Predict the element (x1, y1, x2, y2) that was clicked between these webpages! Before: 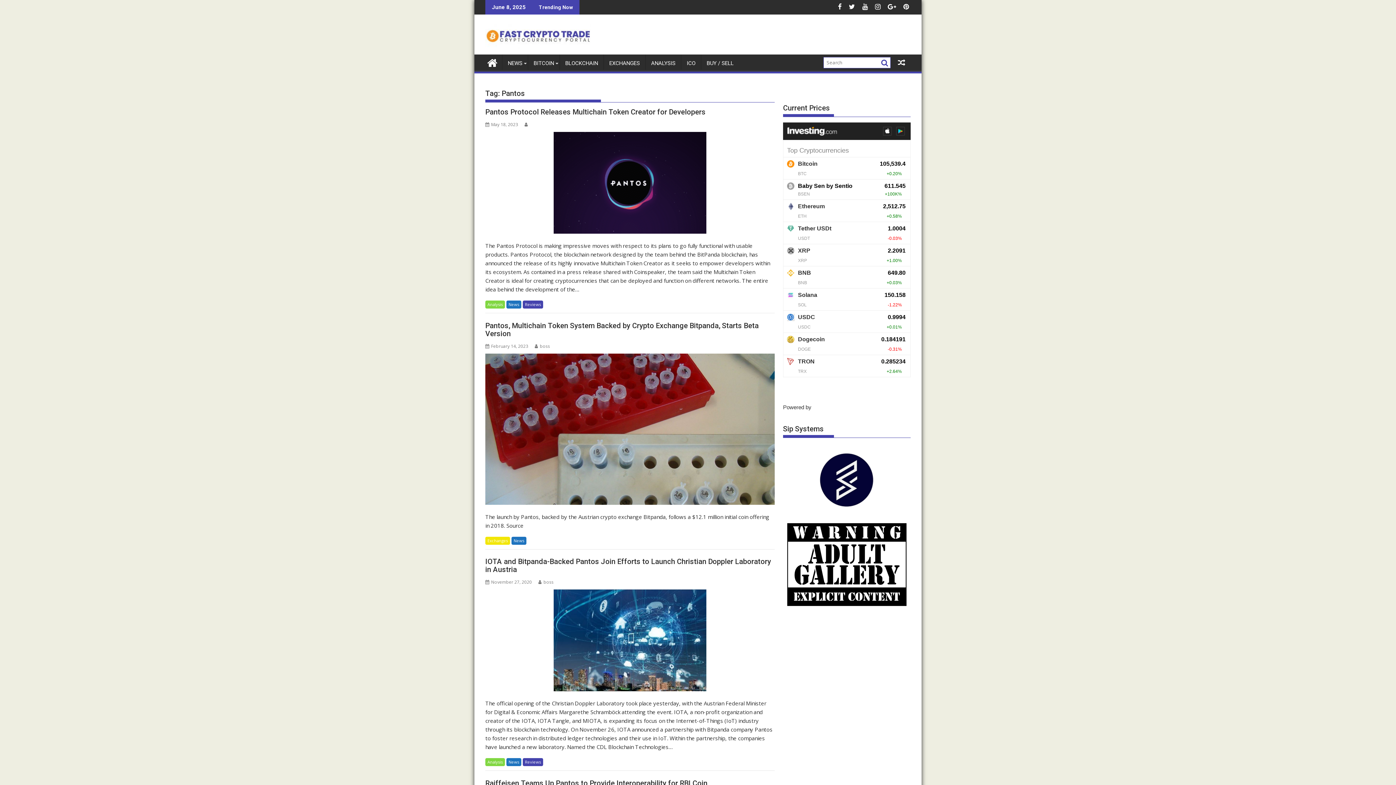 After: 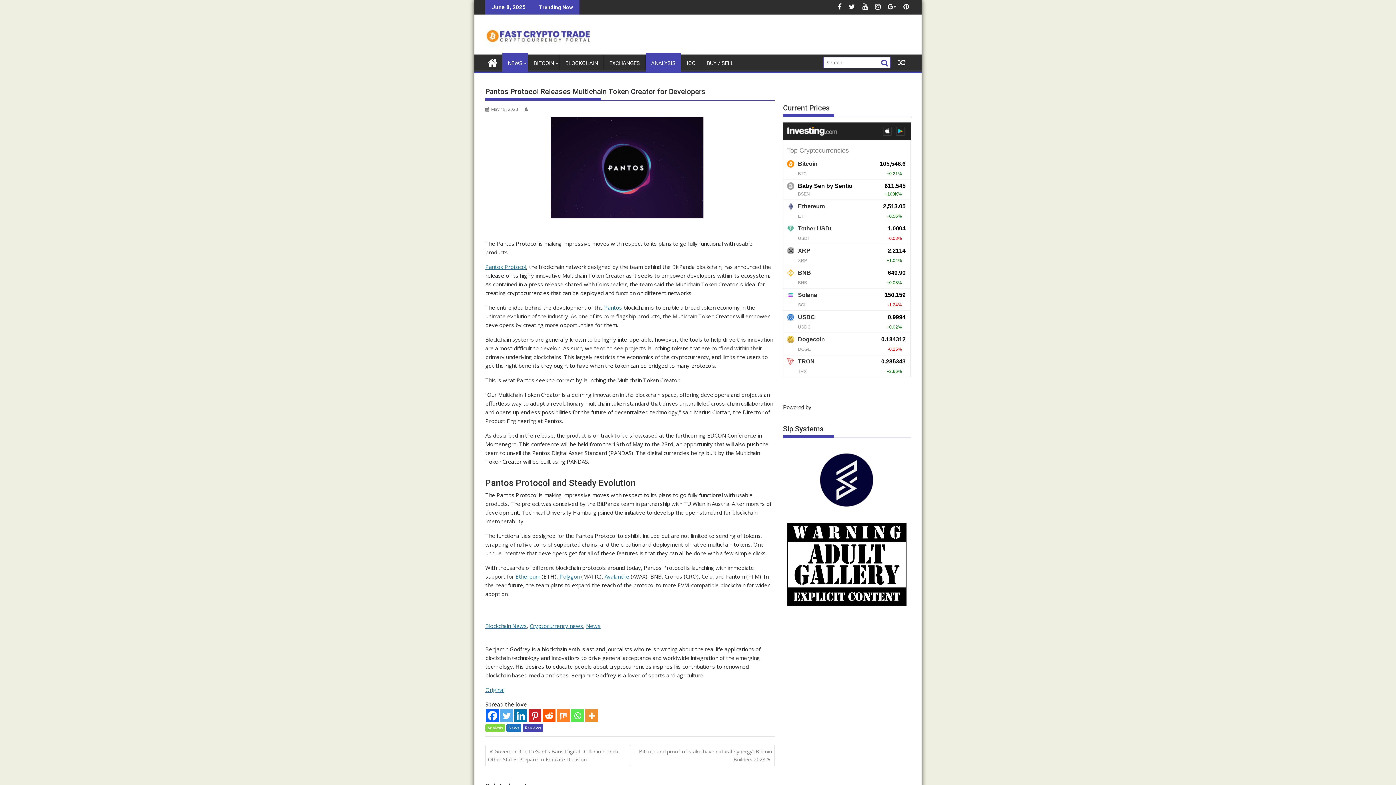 Action: bbox: (553, 132, 706, 233)